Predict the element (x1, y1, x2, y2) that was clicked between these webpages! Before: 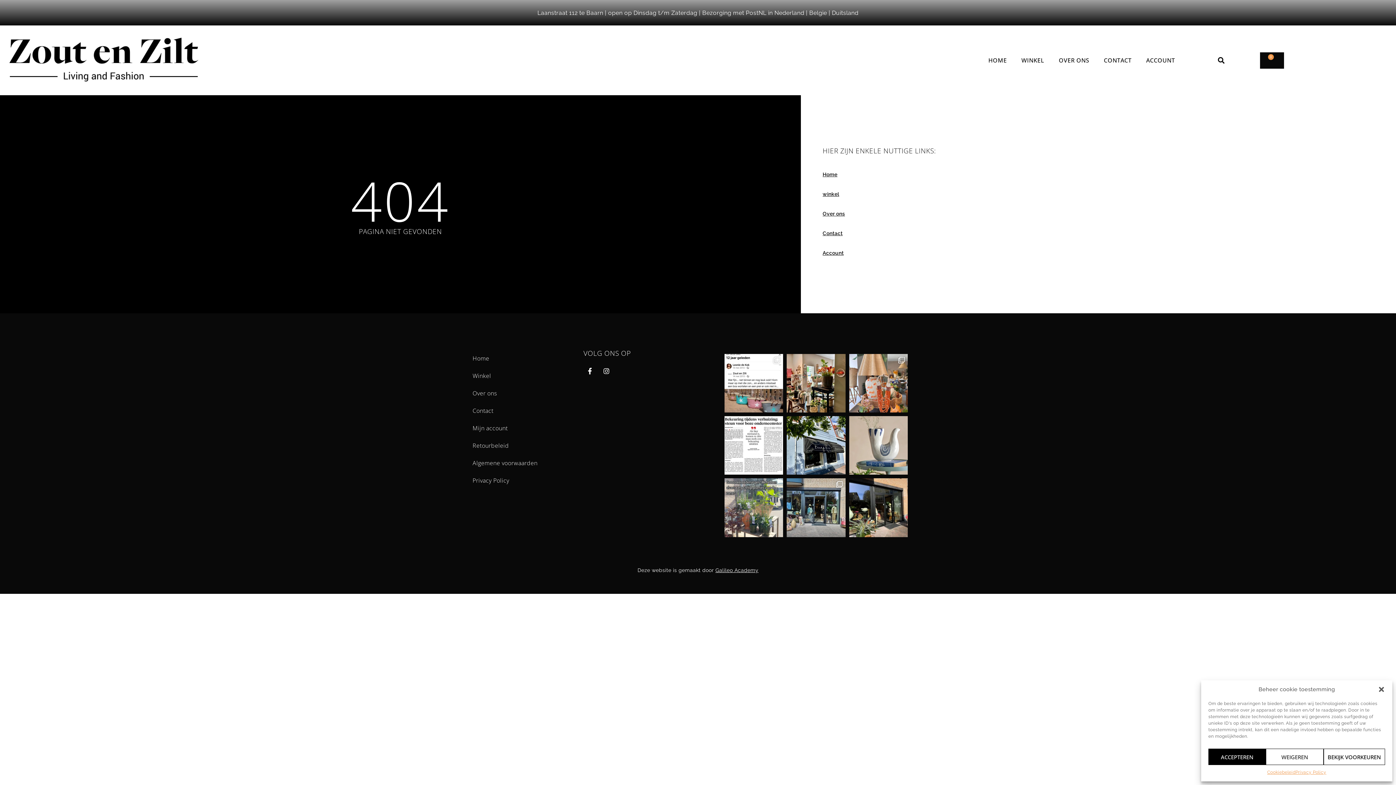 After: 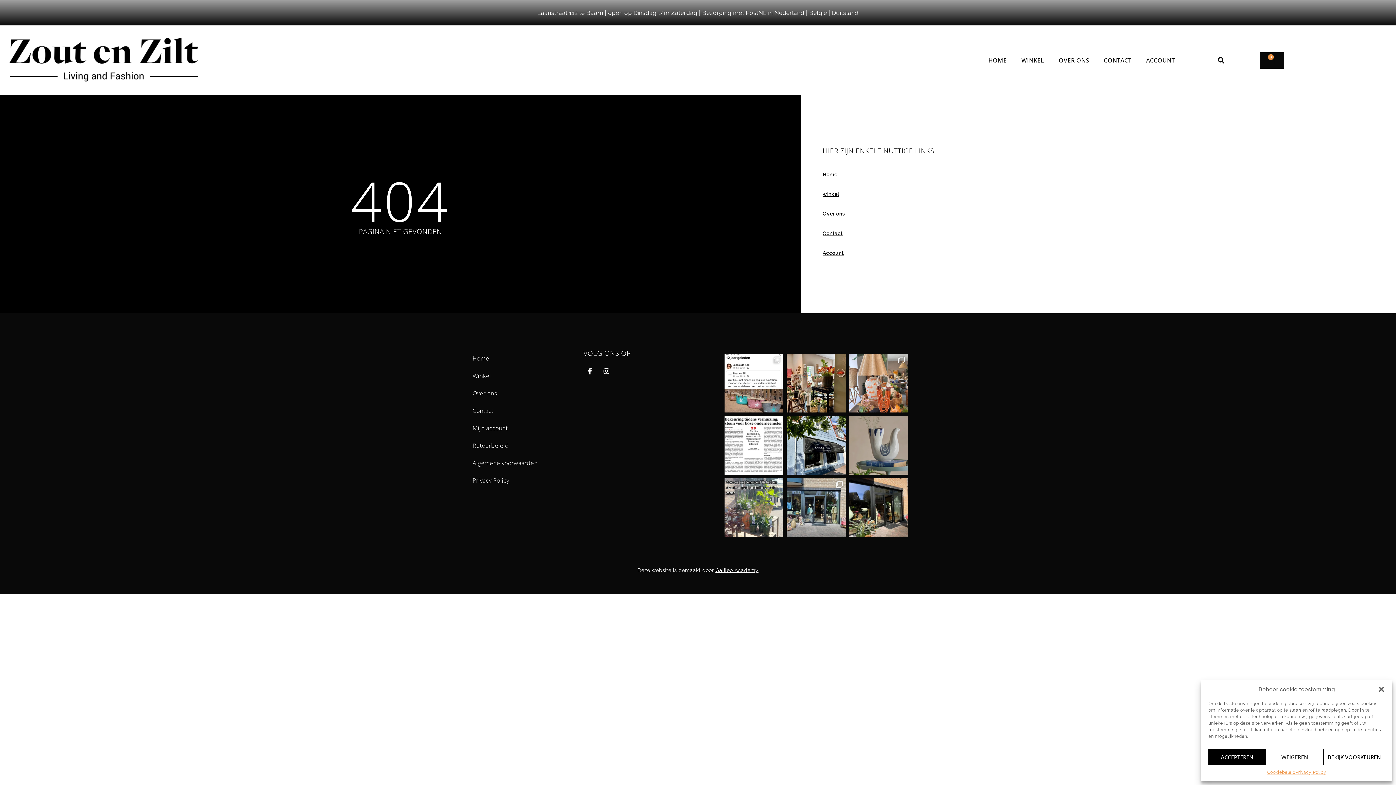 Action: label: Even wat huishoudelijke mededelingen 🧐 ✔️ bbox: (849, 416, 907, 475)